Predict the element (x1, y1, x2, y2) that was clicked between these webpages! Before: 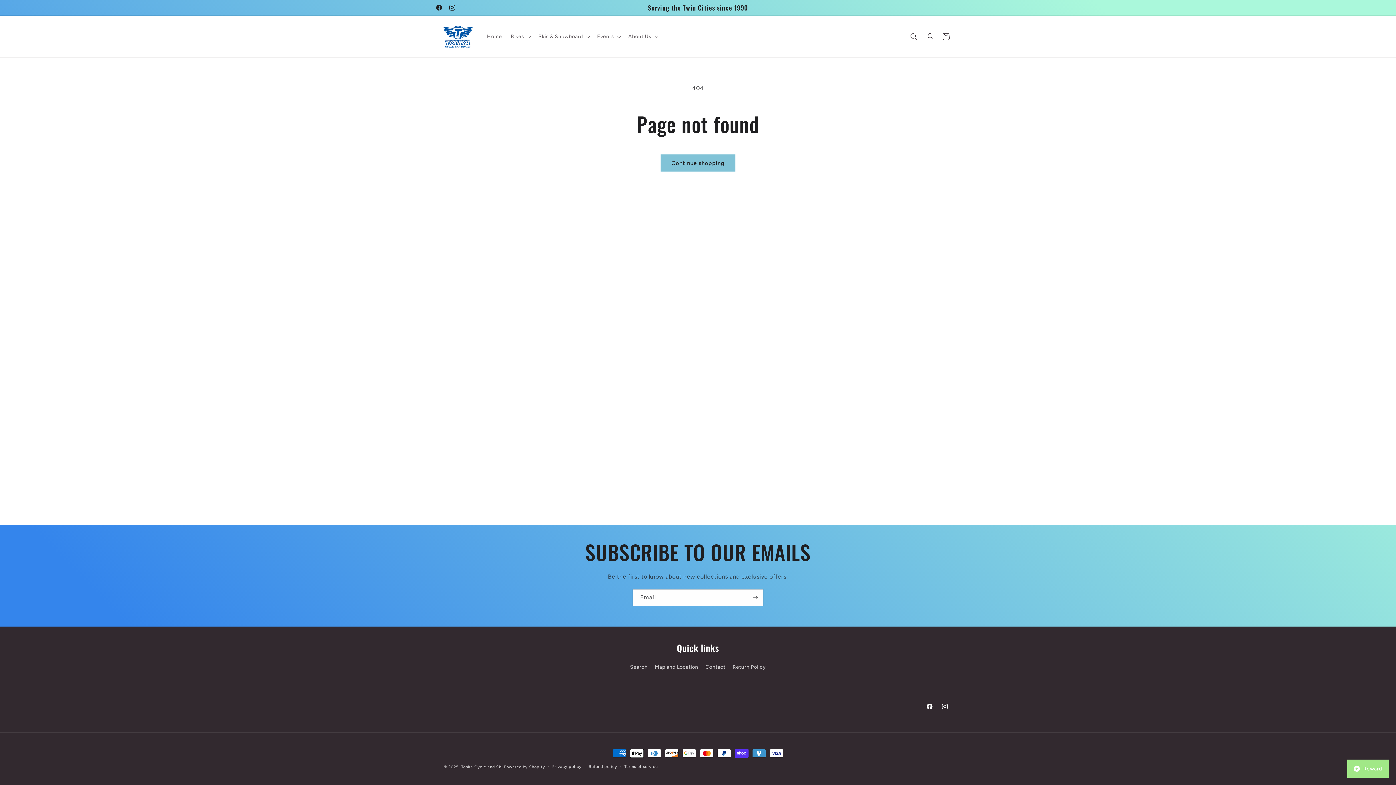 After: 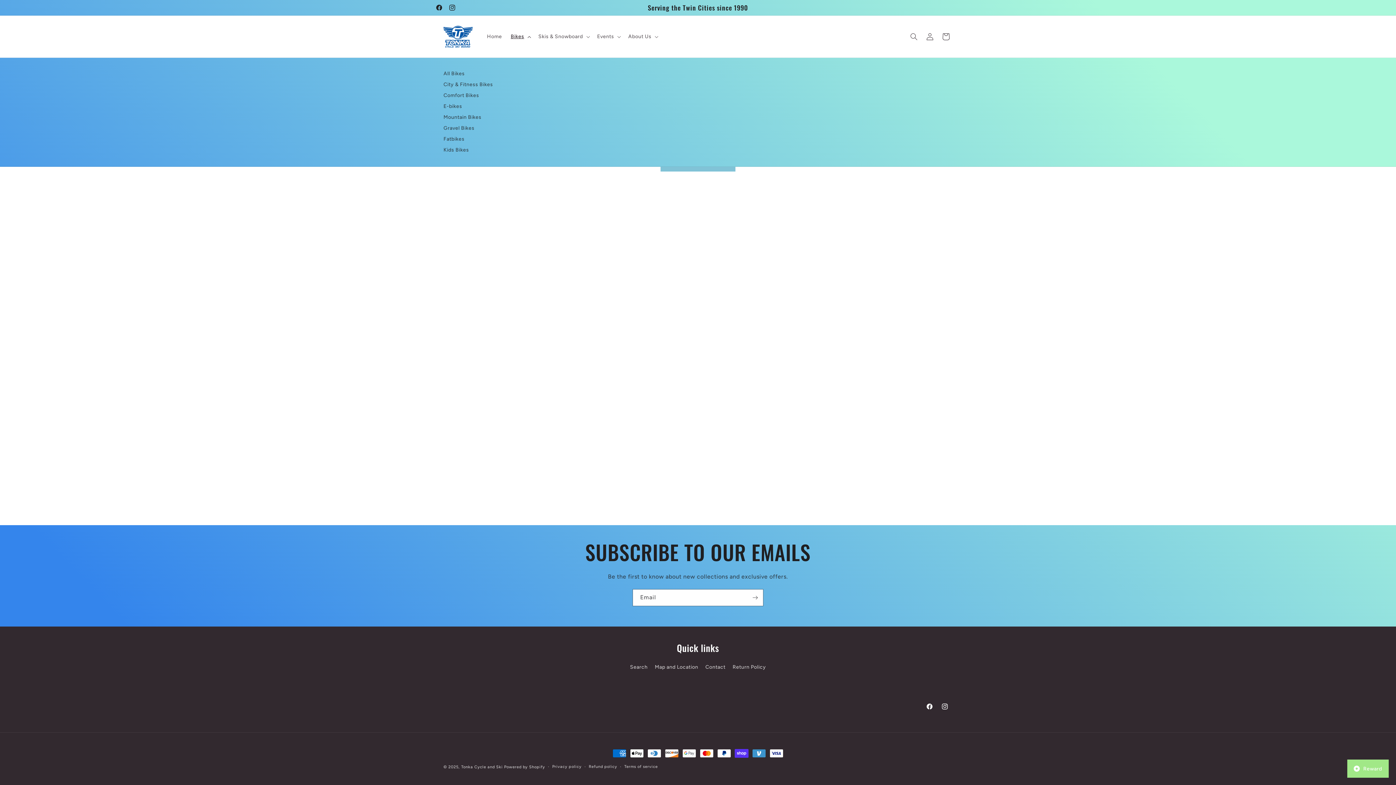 Action: label: Bikes bbox: (506, 28, 534, 44)